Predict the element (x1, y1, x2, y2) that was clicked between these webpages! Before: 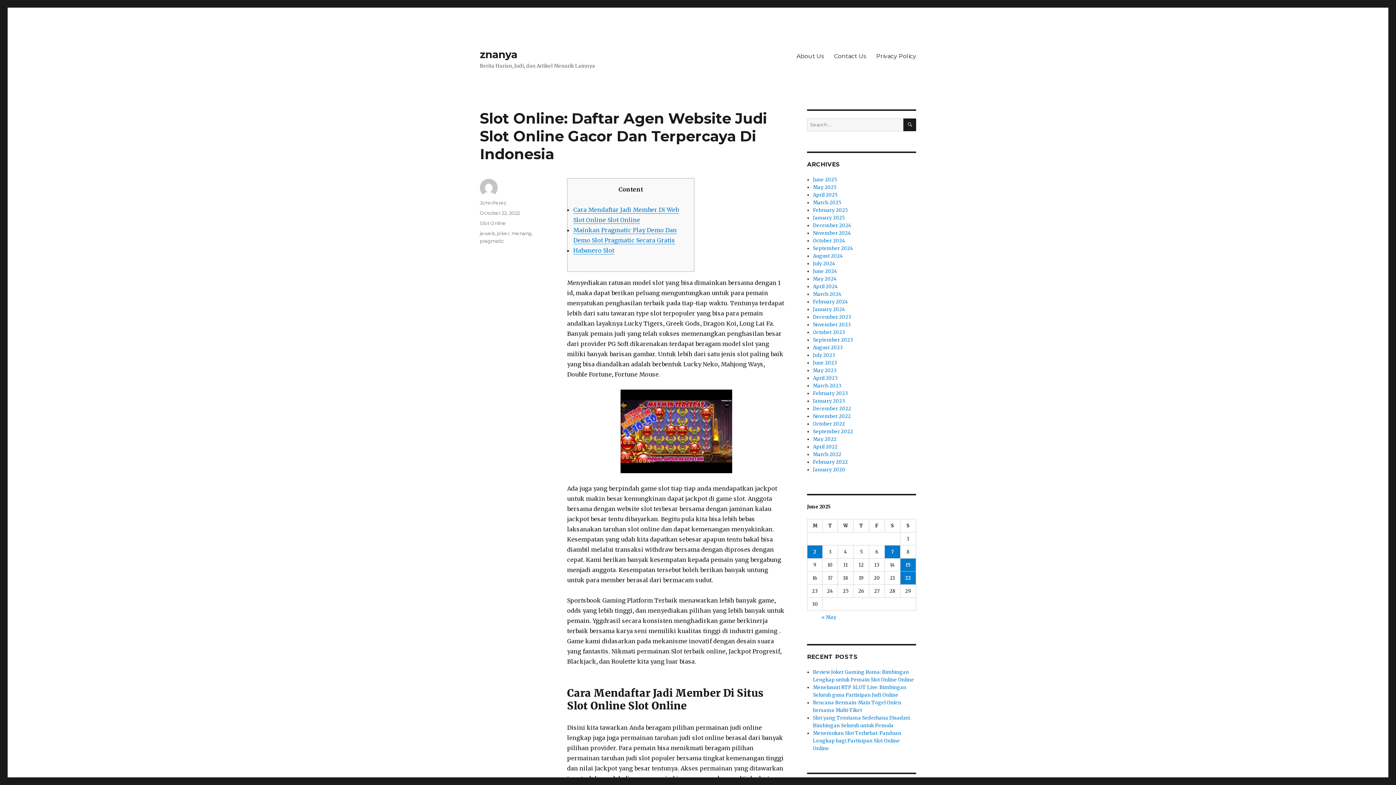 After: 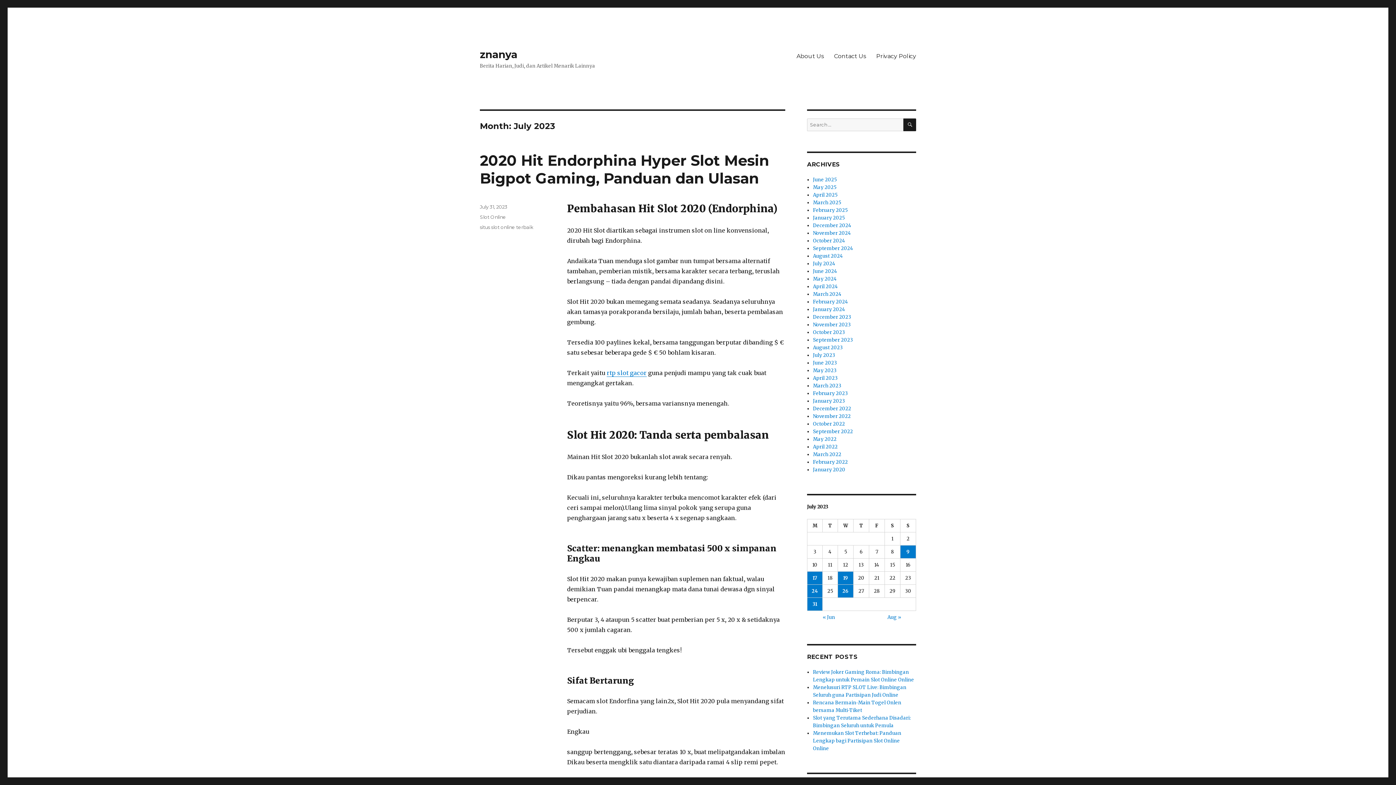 Action: bbox: (813, 352, 835, 358) label: July 2023